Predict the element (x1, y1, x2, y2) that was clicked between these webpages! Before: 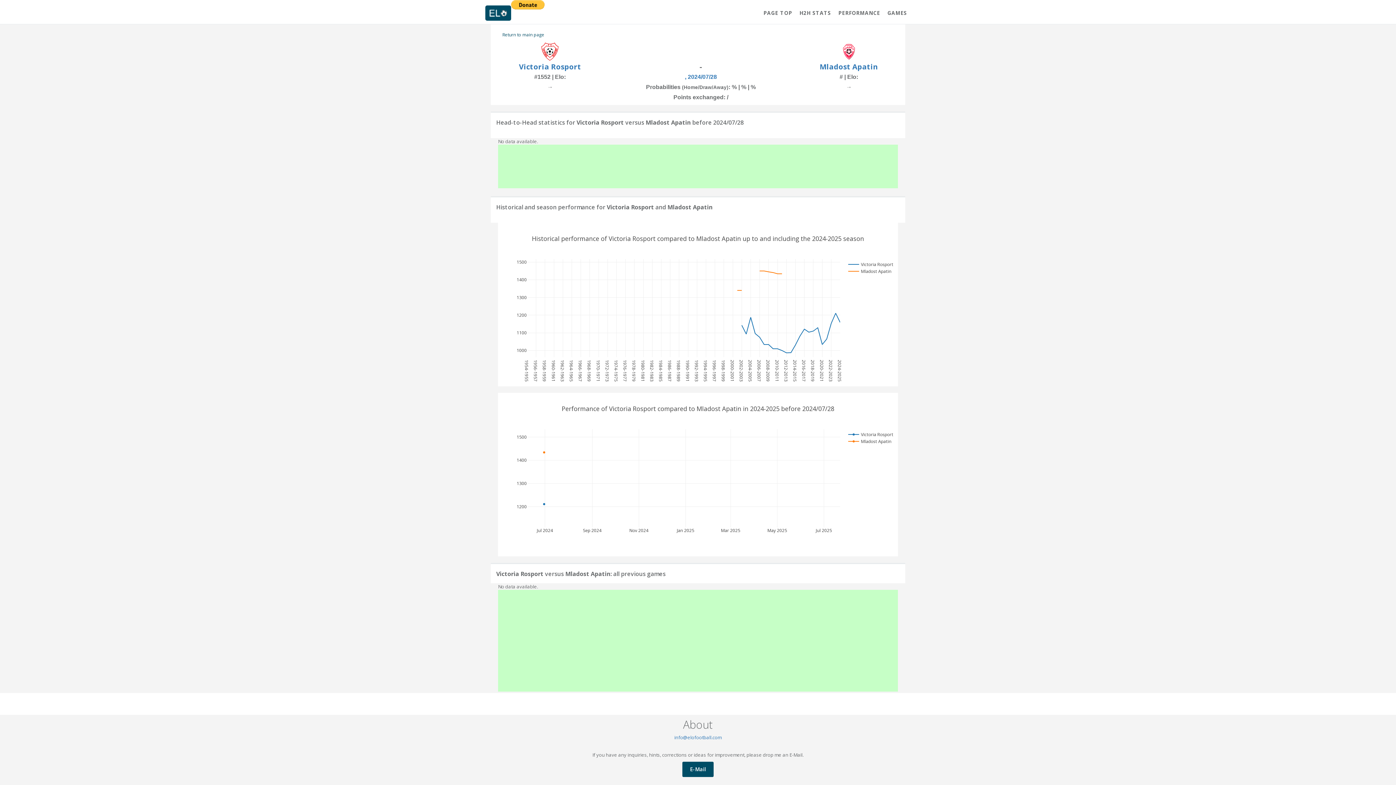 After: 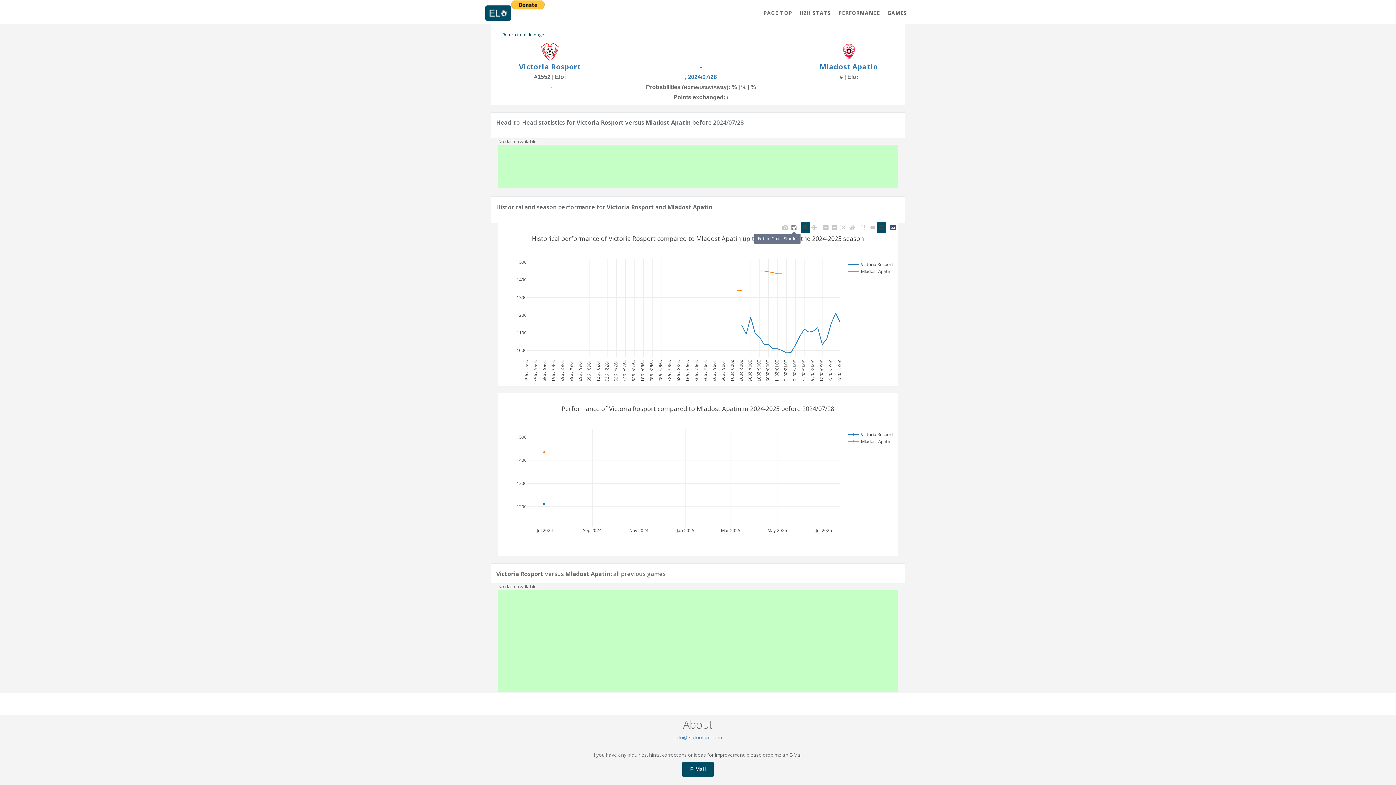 Action: bbox: (789, 222, 798, 232)